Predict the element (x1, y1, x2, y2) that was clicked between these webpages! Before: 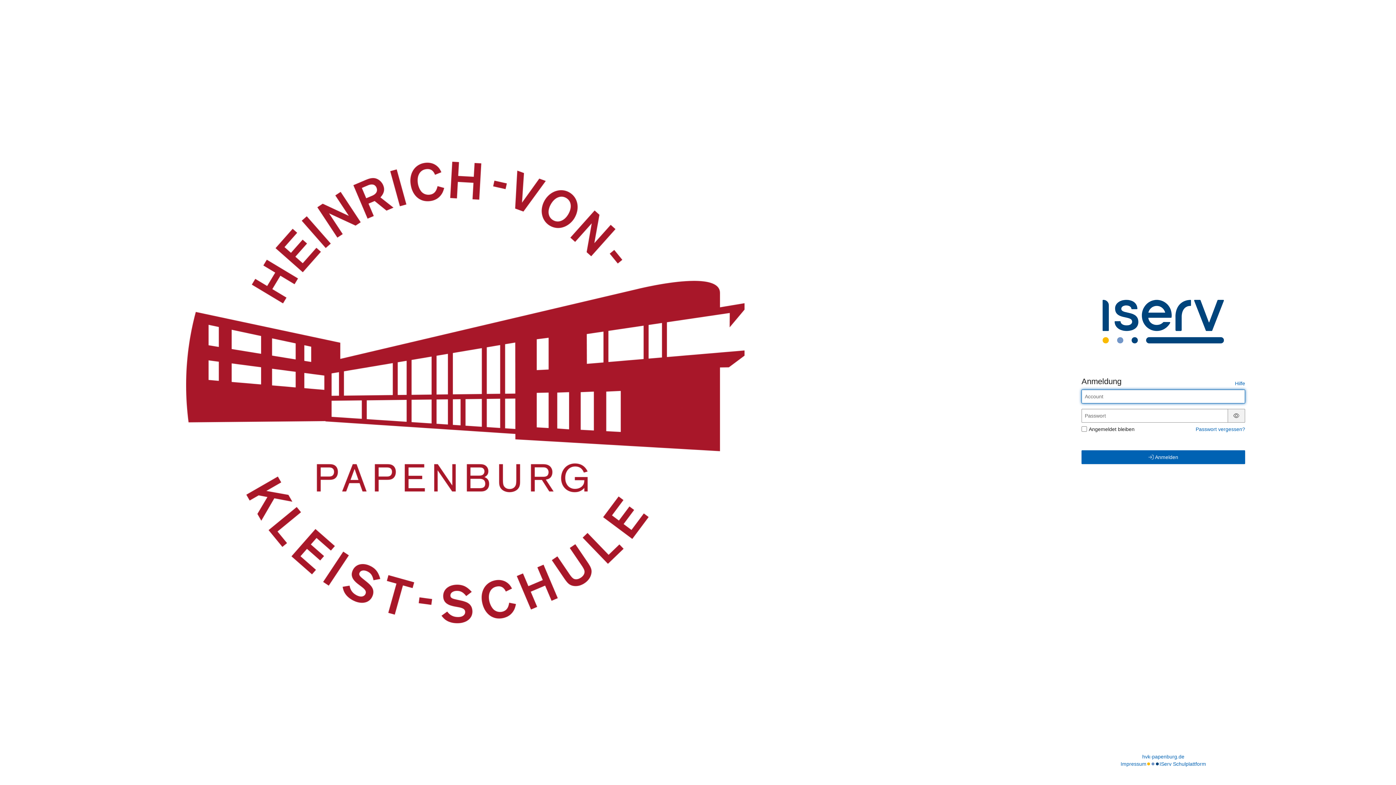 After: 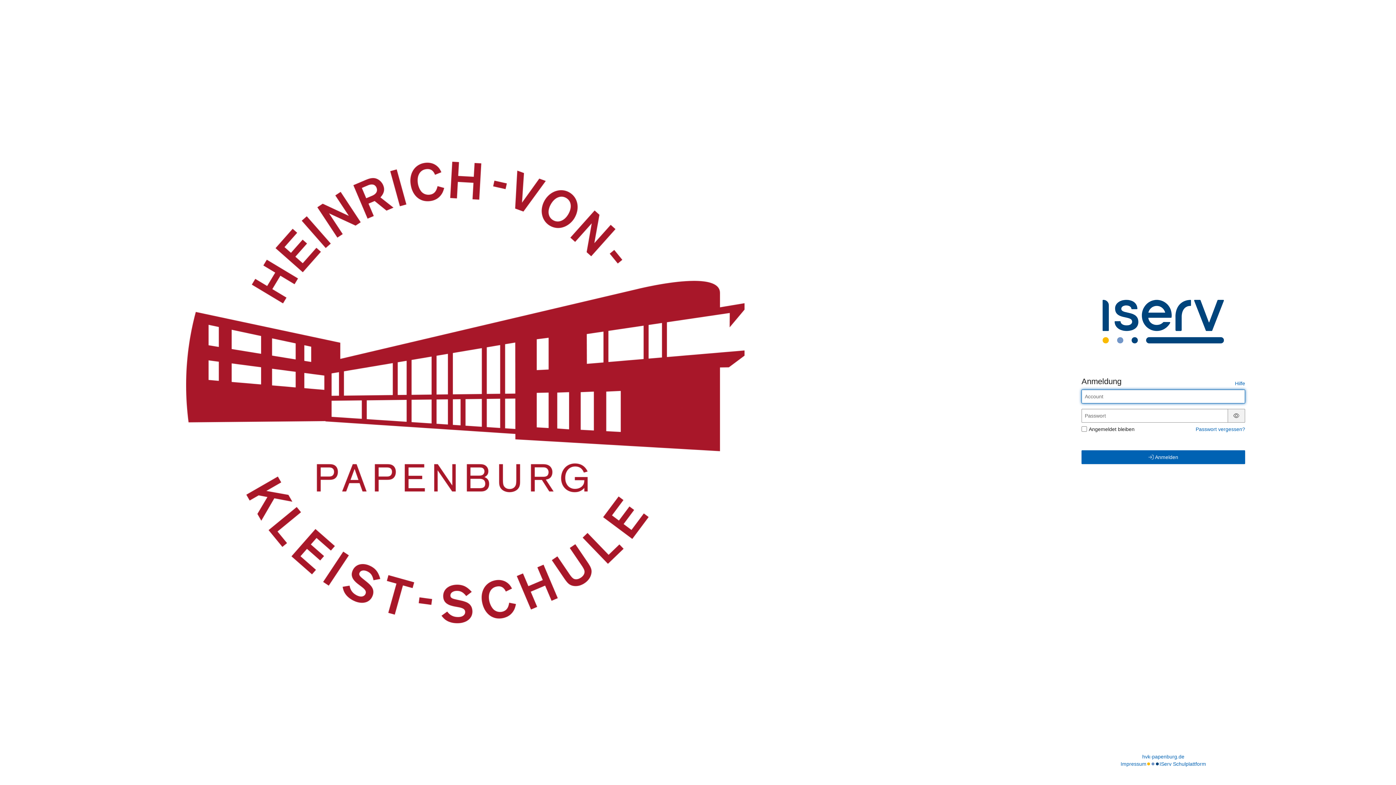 Action: bbox: (1142, 753, 1184, 760) label: hvk-papenburg.de